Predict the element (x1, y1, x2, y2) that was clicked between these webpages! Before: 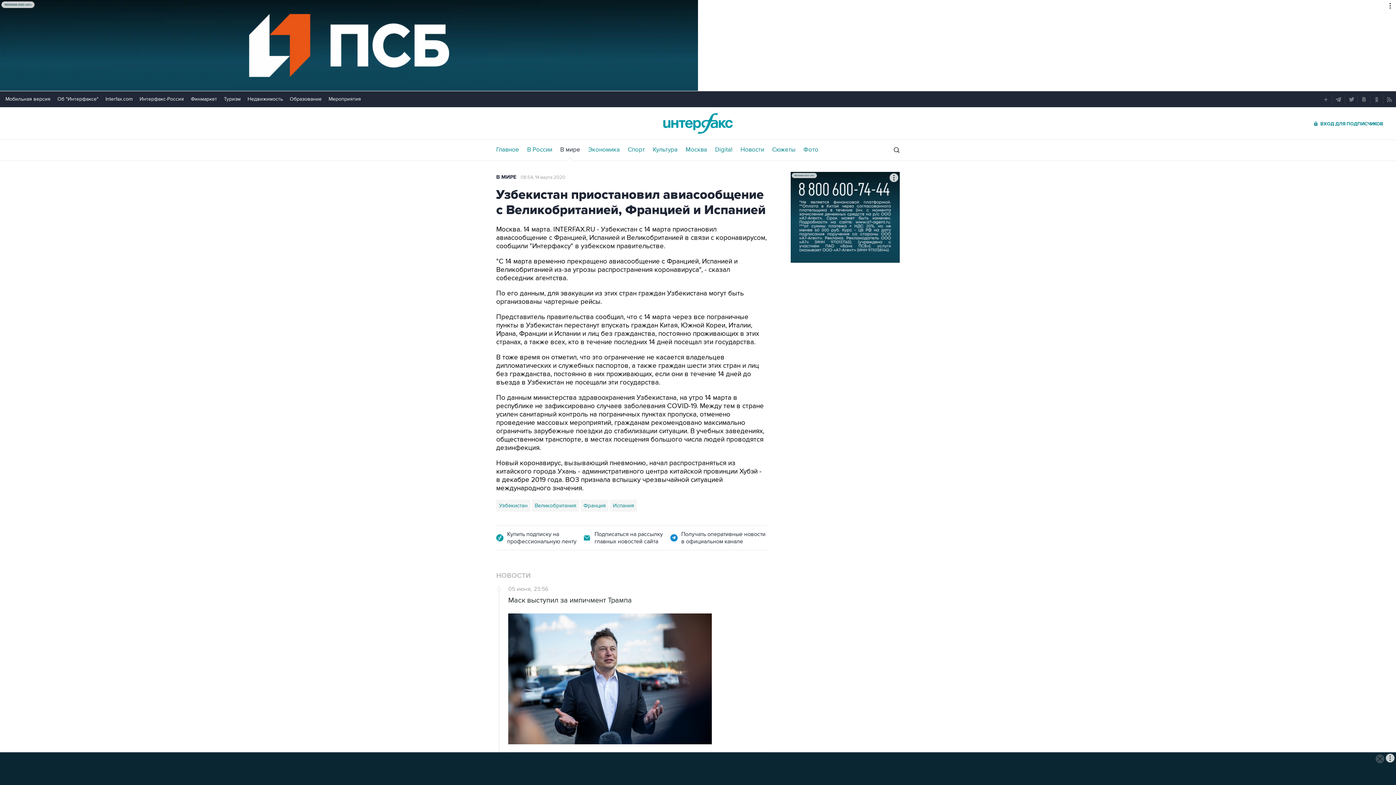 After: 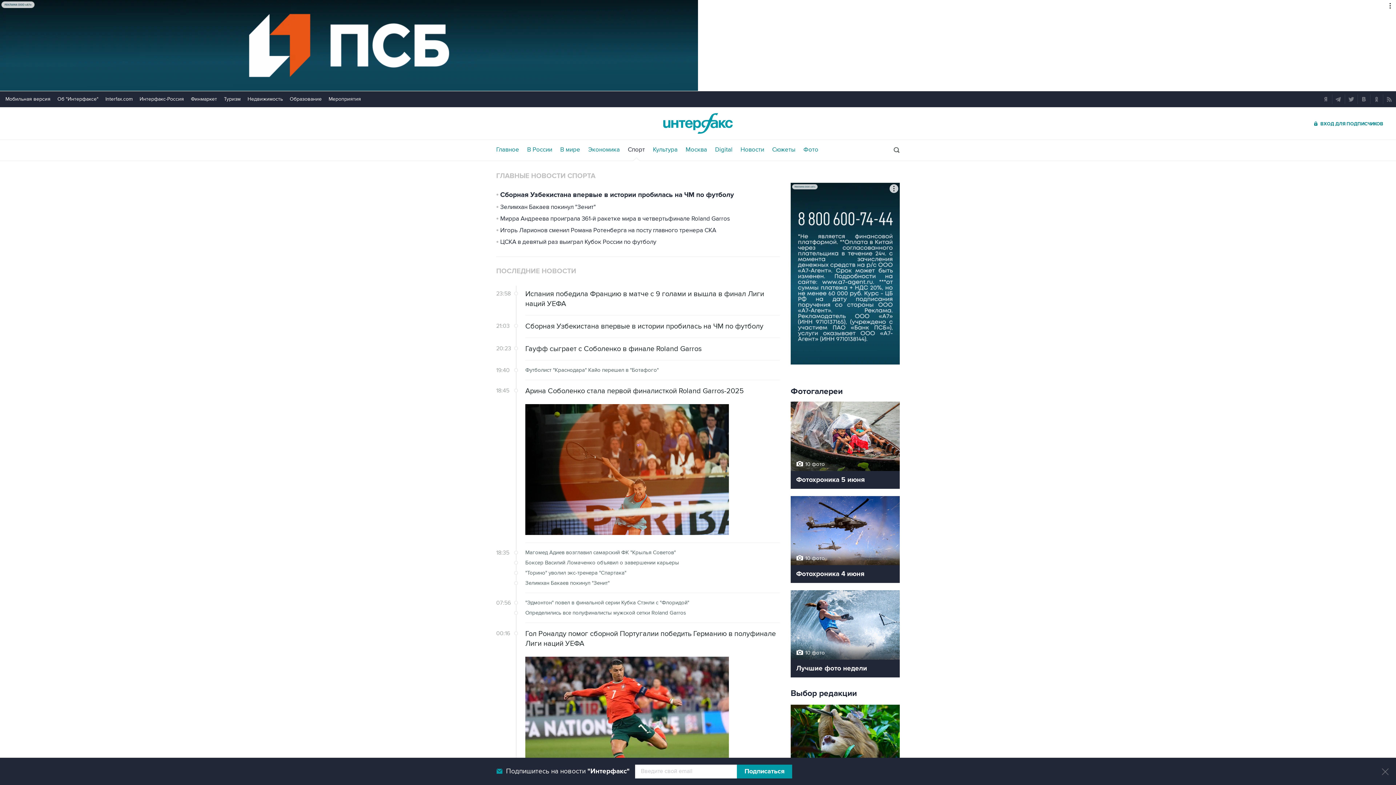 Action: bbox: (628, 146, 645, 153) label: Спорт